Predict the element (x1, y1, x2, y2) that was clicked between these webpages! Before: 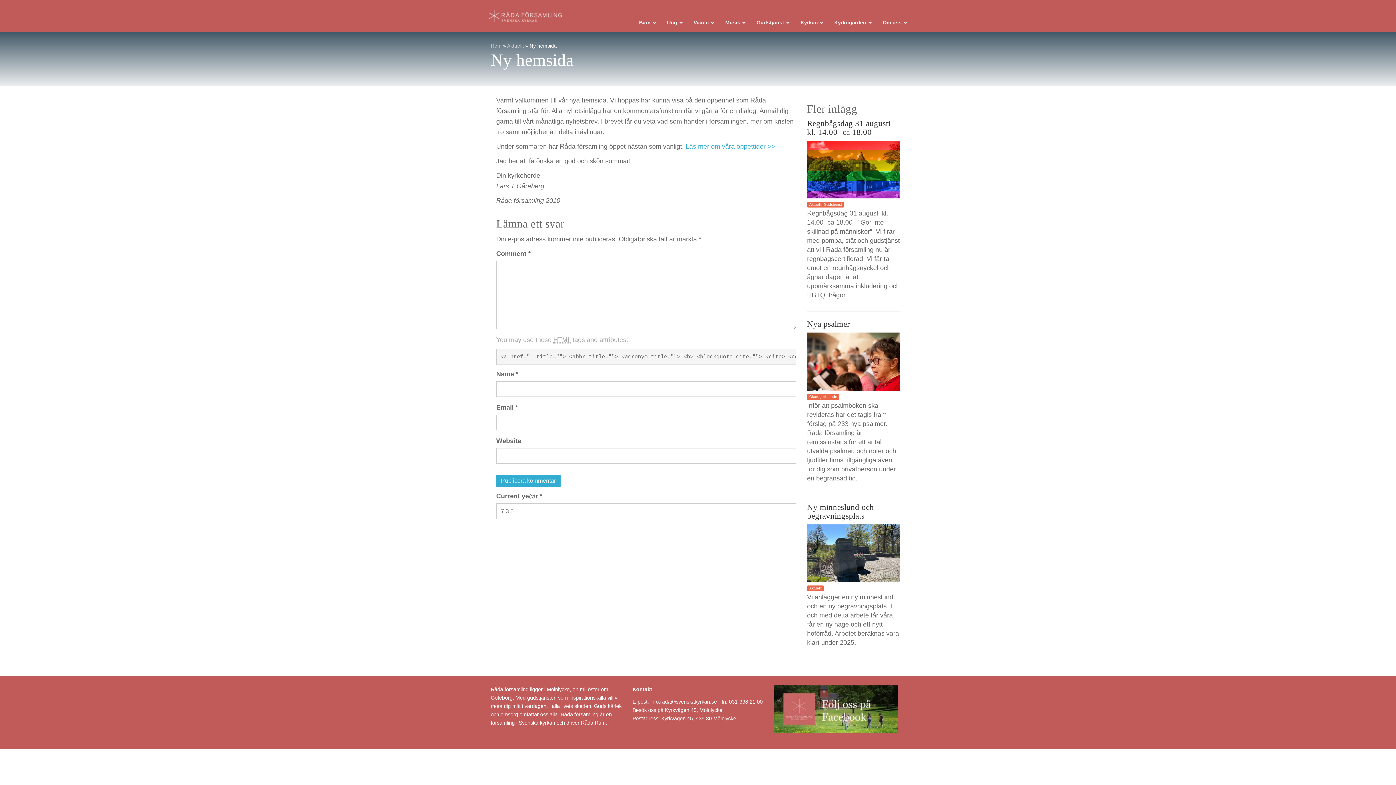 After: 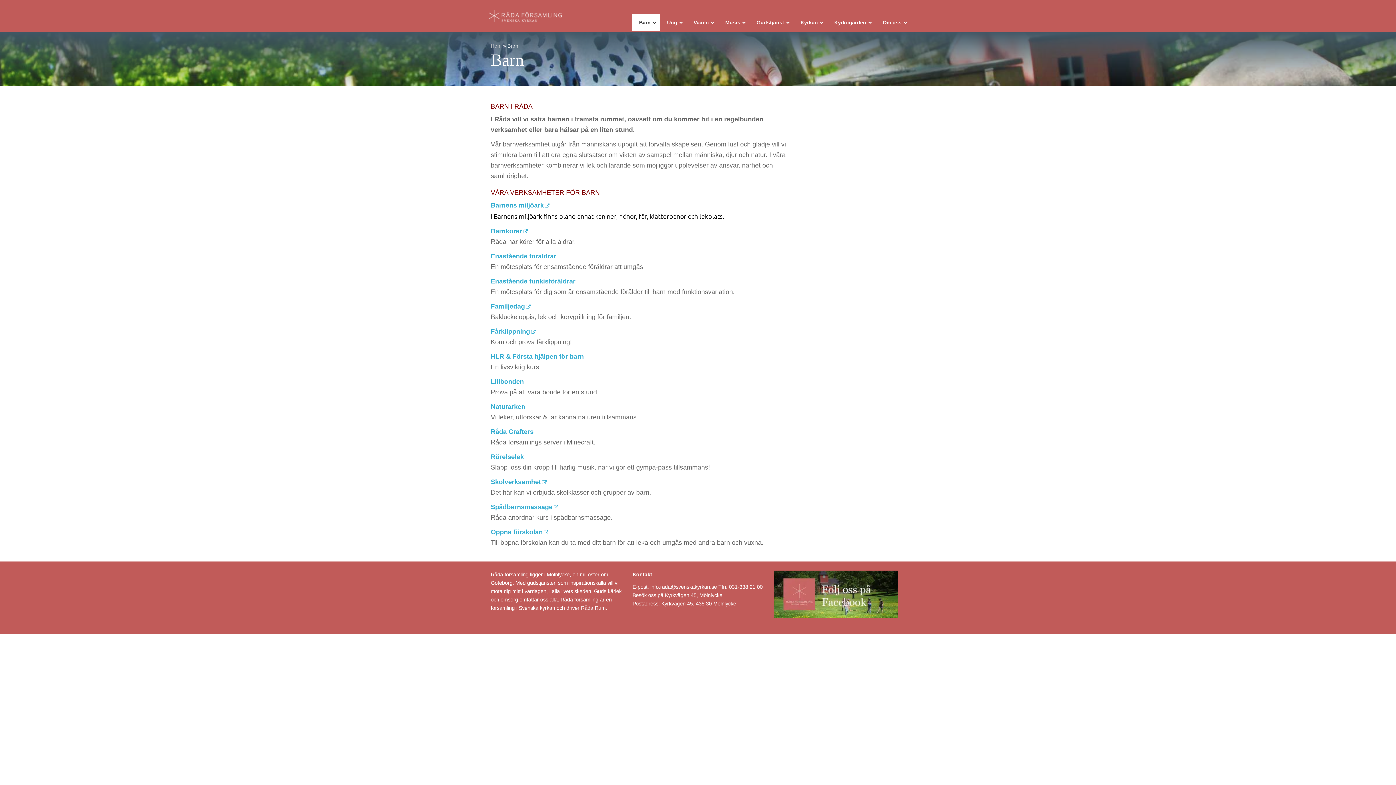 Action: bbox: (632, 13, 660, 31) label: Barn